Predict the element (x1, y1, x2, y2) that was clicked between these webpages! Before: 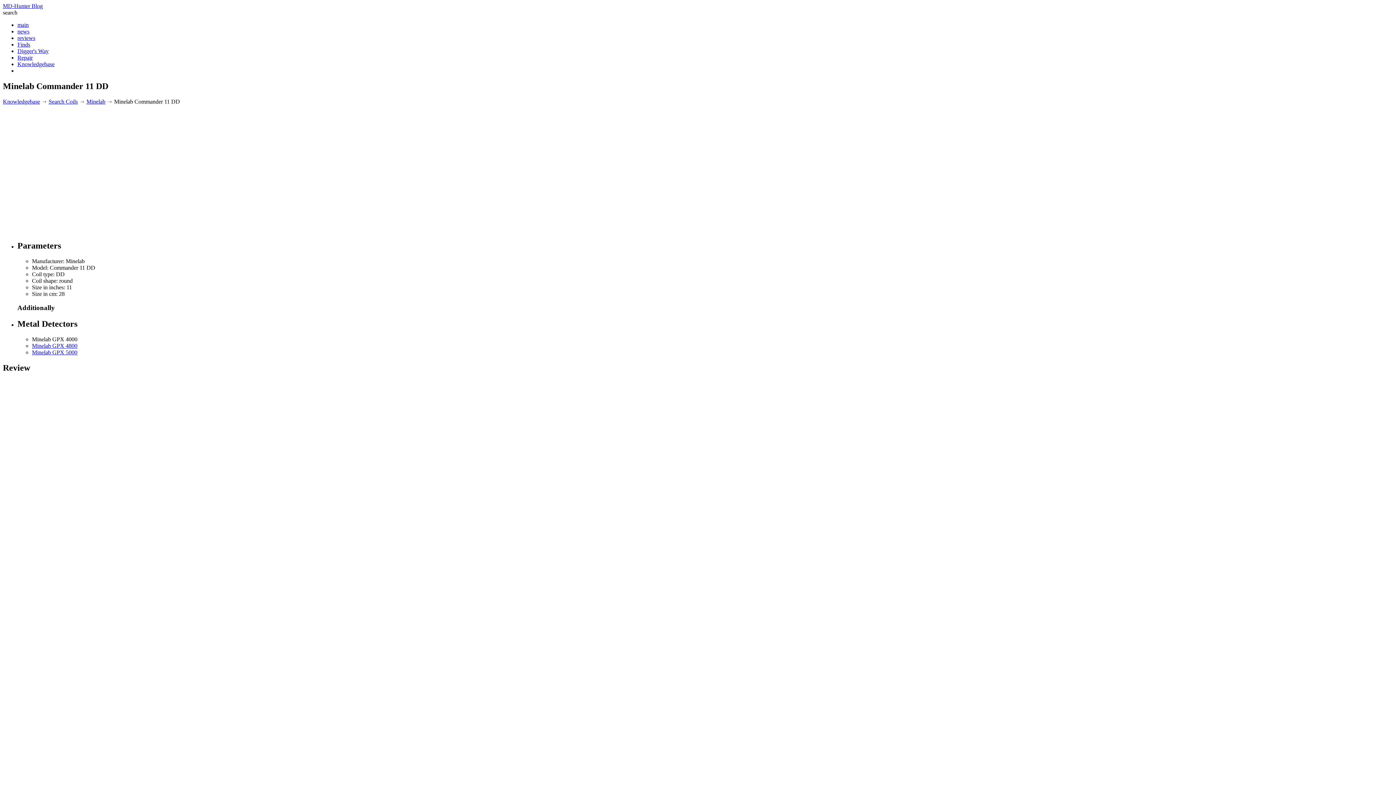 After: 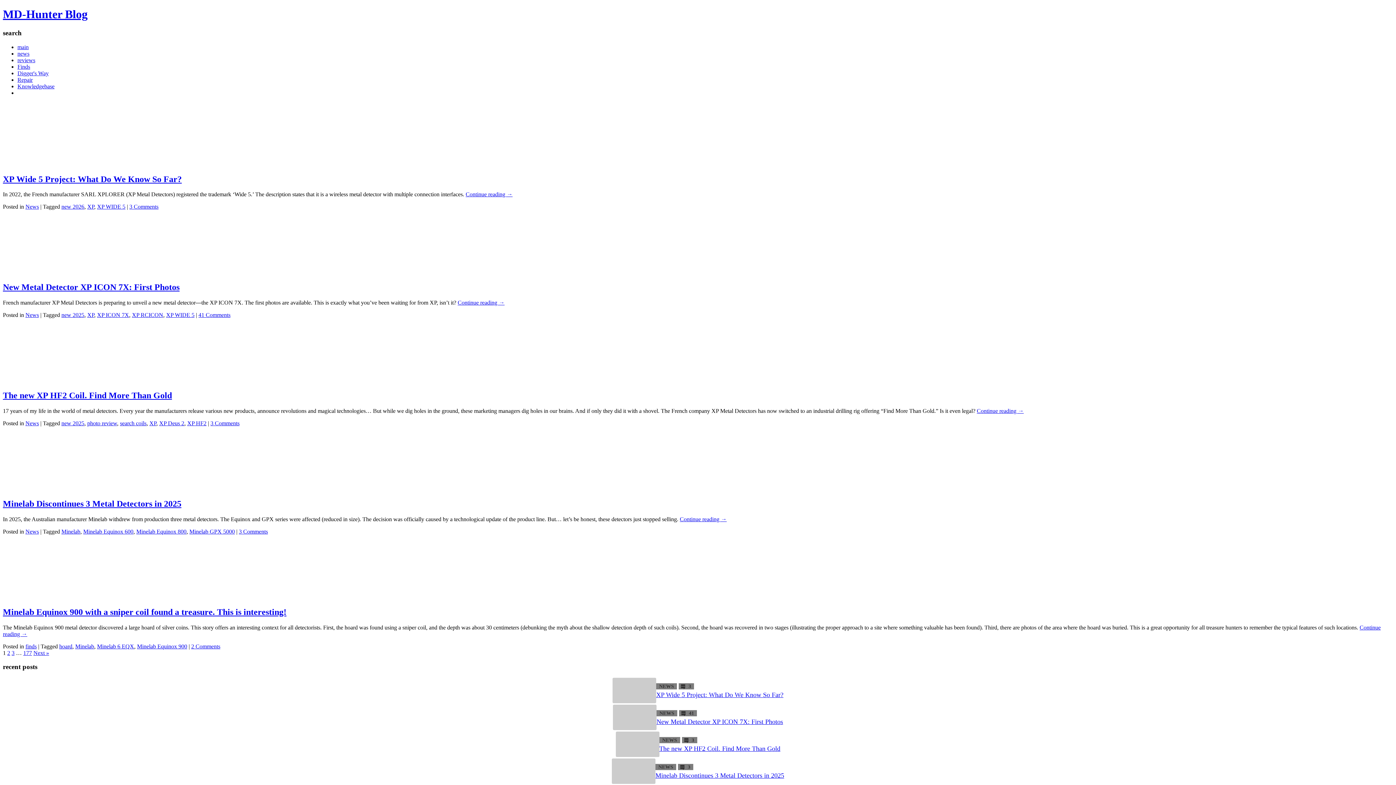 Action: label: main bbox: (17, 21, 28, 28)